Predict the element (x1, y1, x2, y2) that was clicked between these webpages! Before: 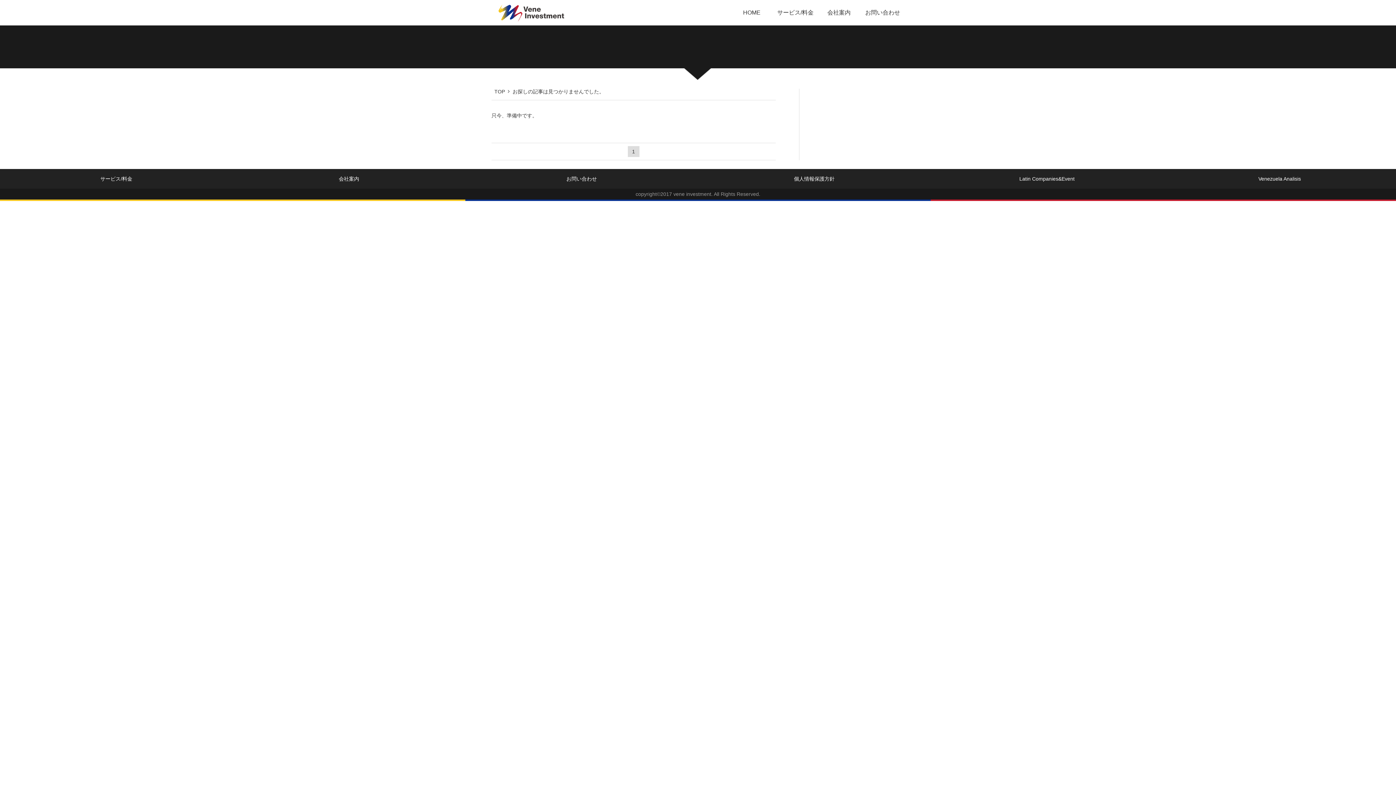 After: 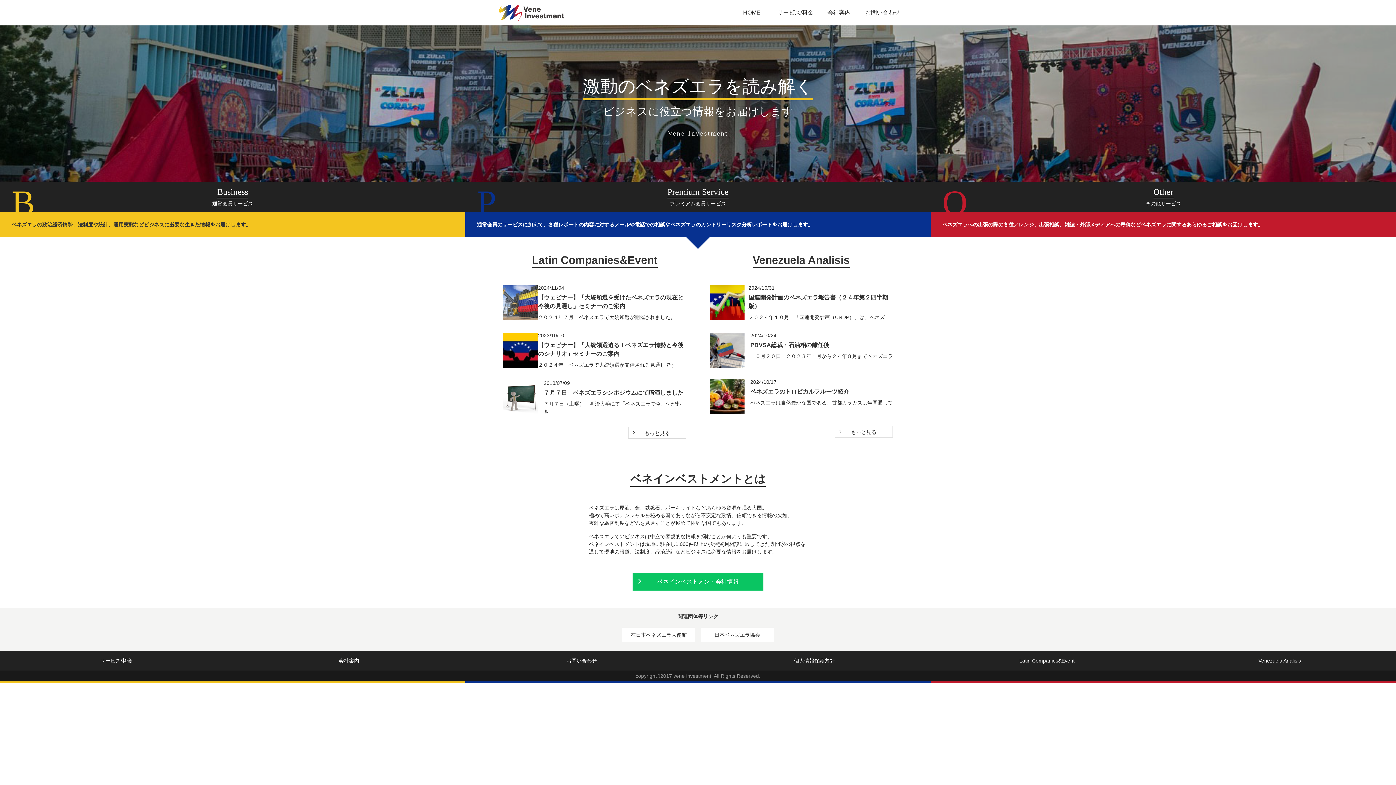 Action: bbox: (497, 4, 608, 21)